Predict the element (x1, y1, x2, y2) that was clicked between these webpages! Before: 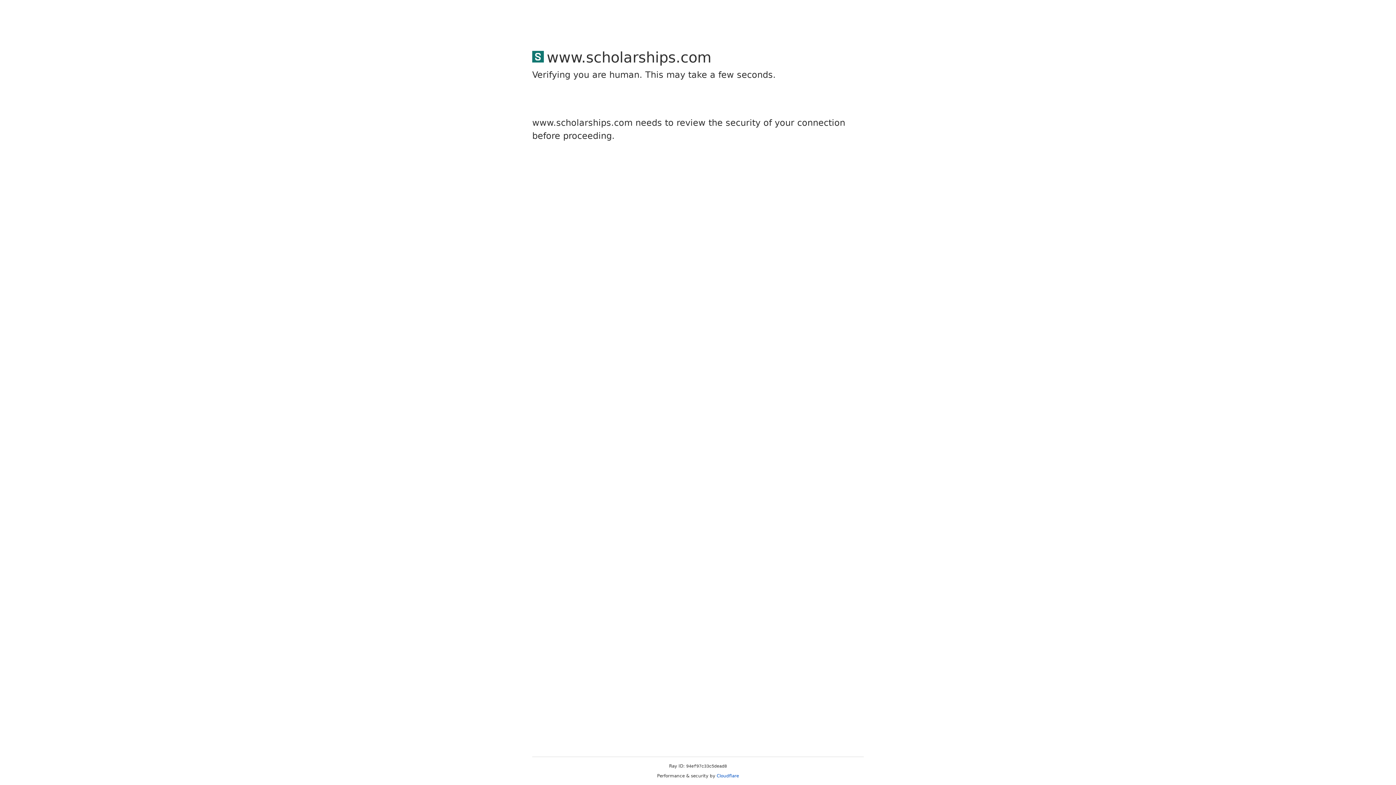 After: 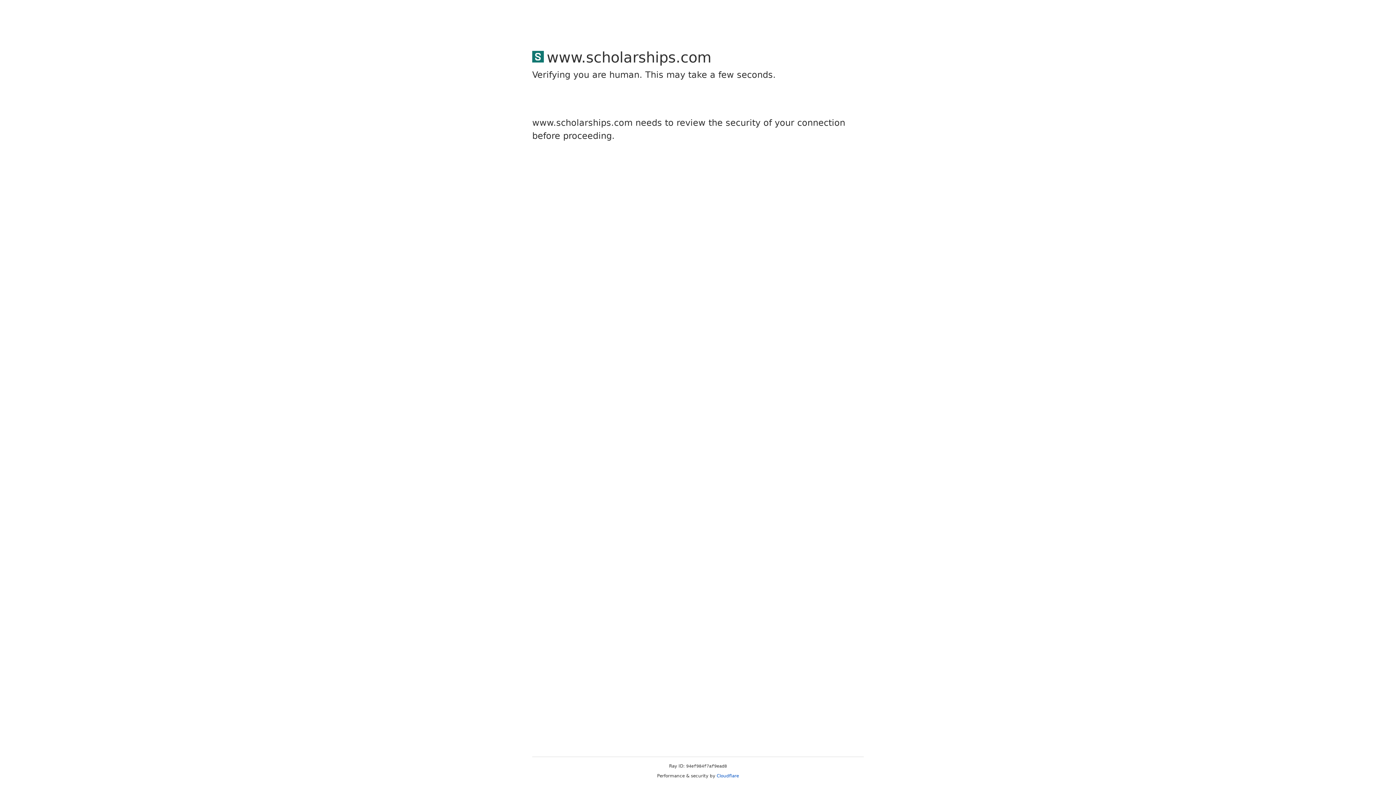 Action: bbox: (716, 773, 739, 778) label: Cloudflare